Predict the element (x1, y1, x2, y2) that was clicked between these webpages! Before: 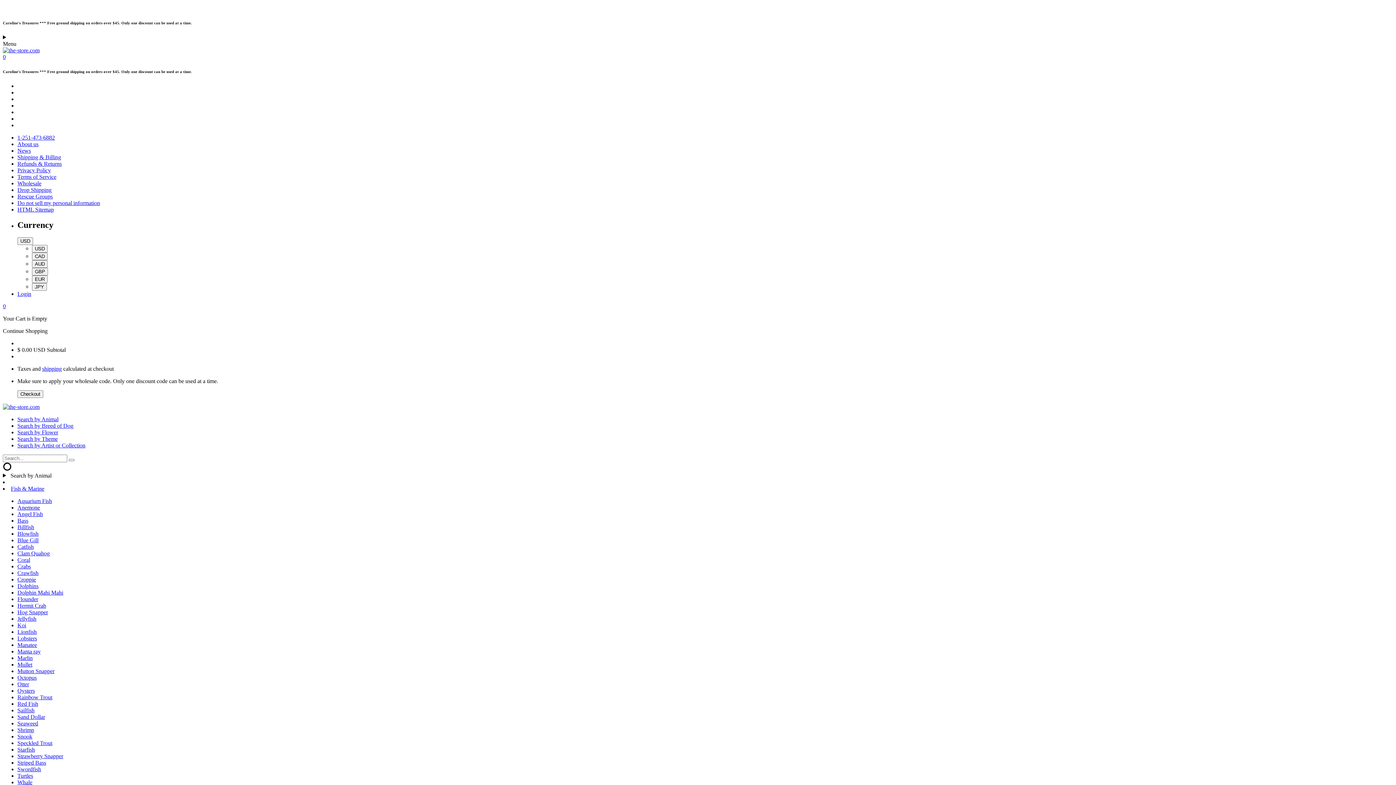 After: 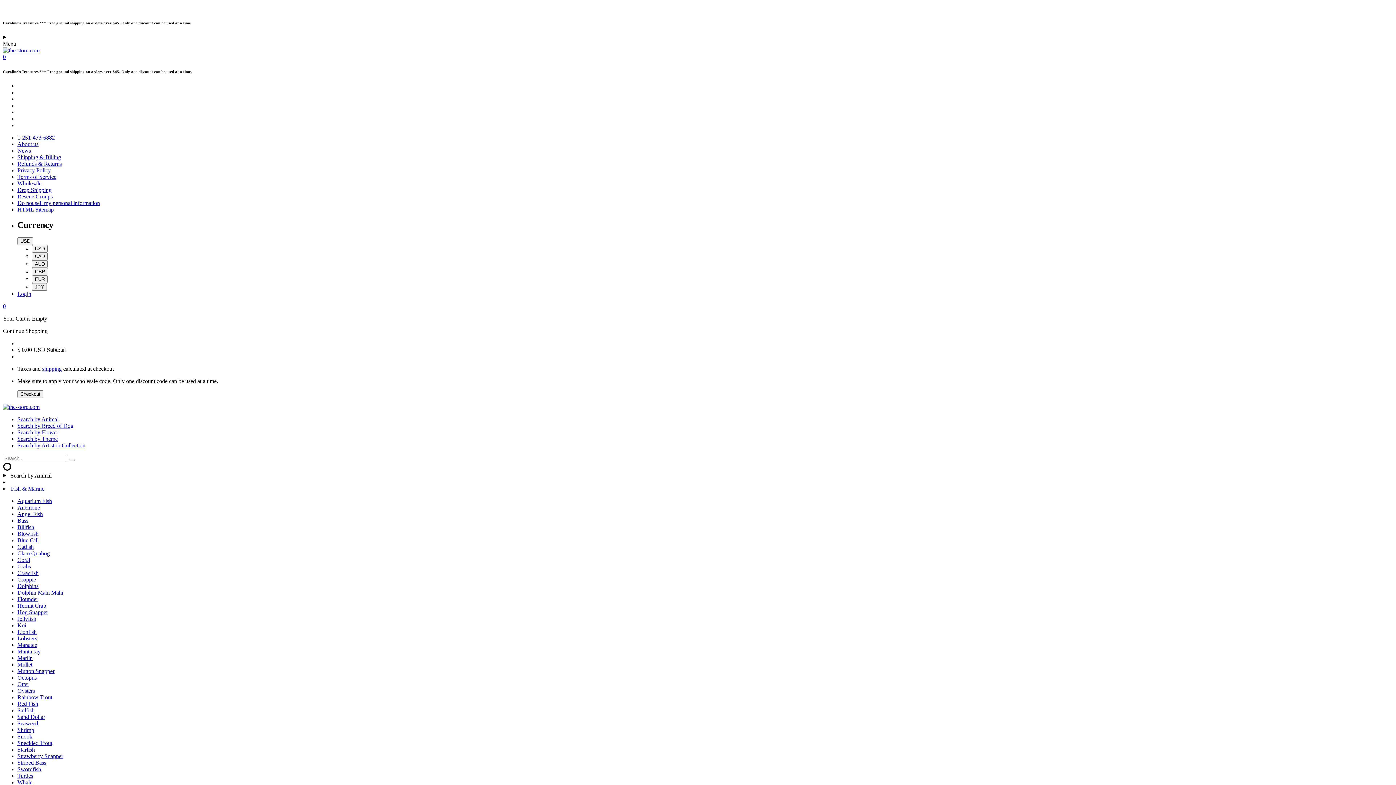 Action: bbox: (17, 504, 40, 510) label: Anemone